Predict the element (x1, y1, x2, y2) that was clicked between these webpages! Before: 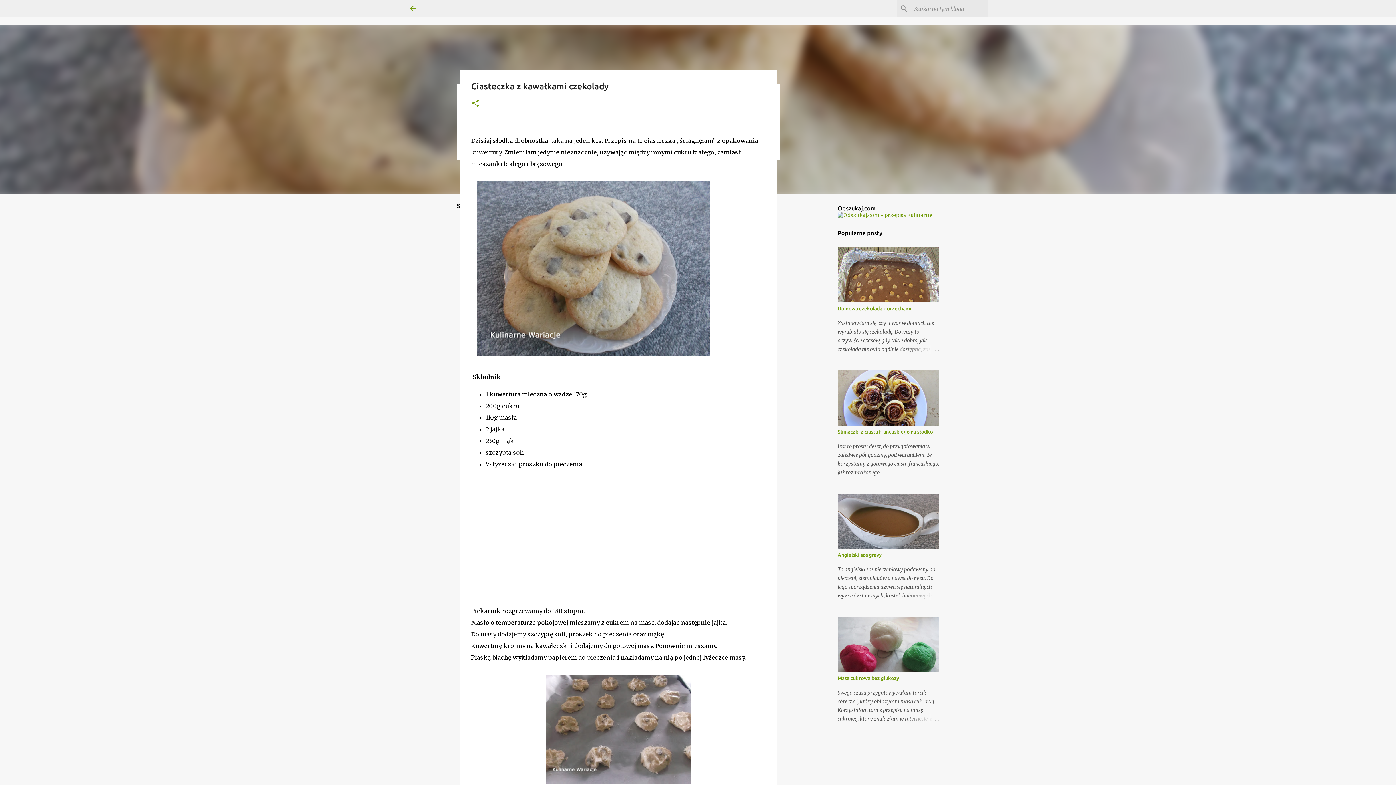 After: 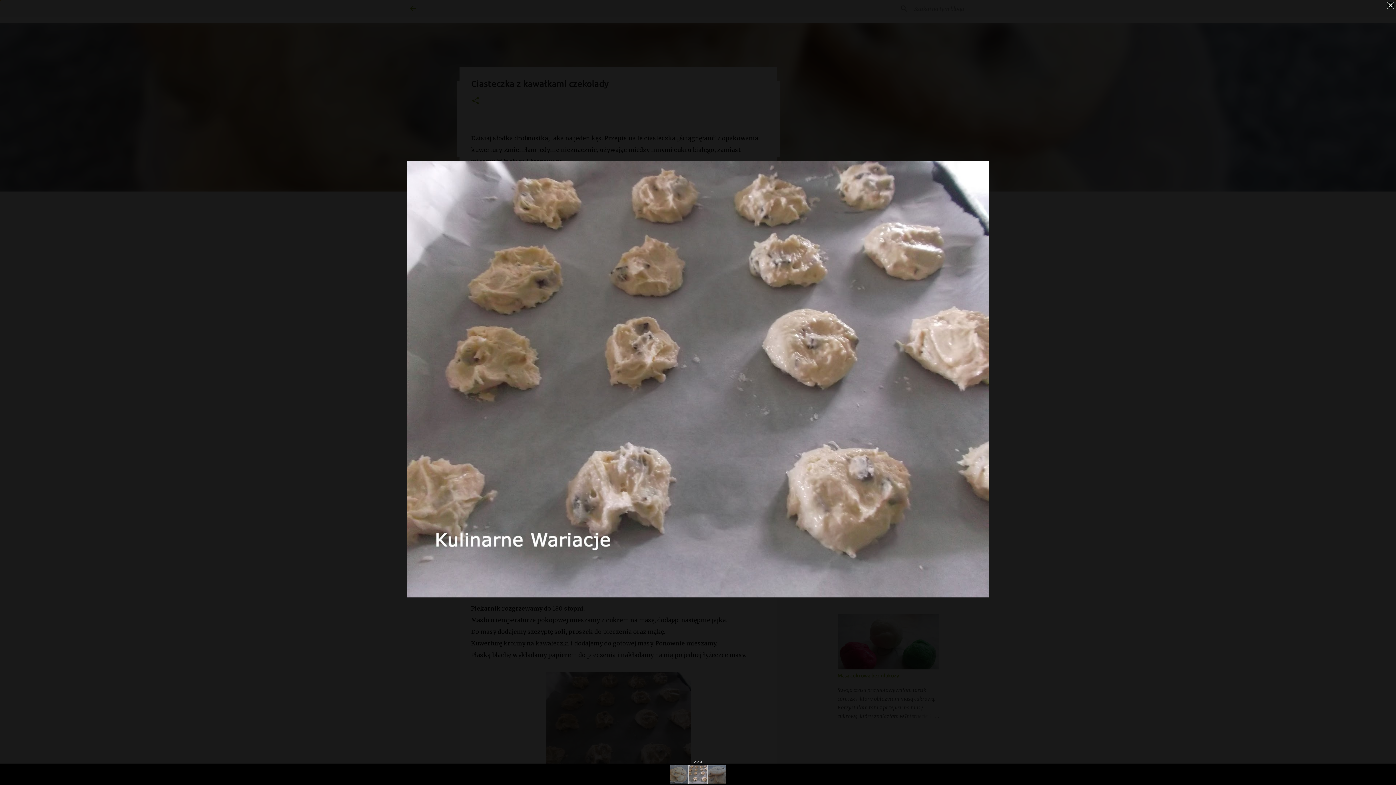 Action: bbox: (545, 675, 691, 788)